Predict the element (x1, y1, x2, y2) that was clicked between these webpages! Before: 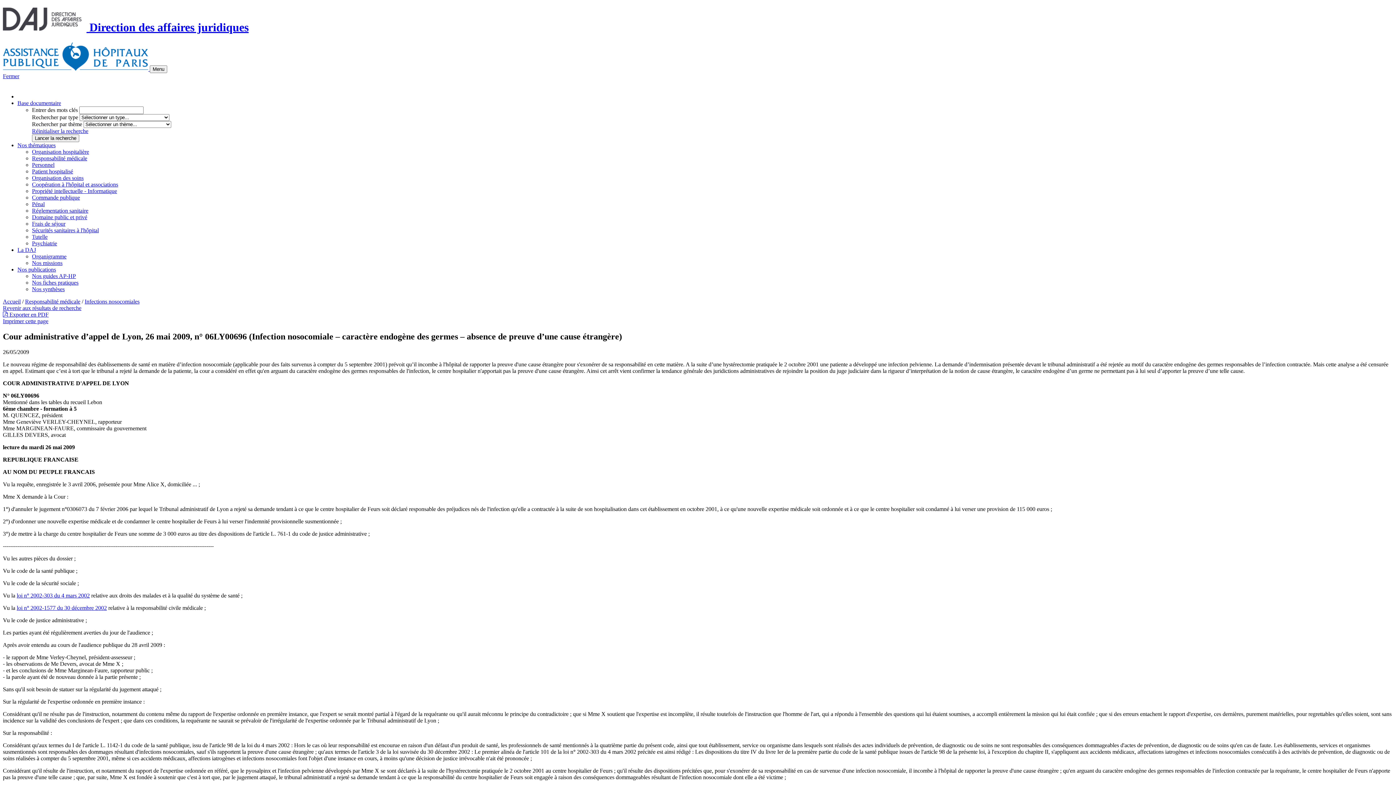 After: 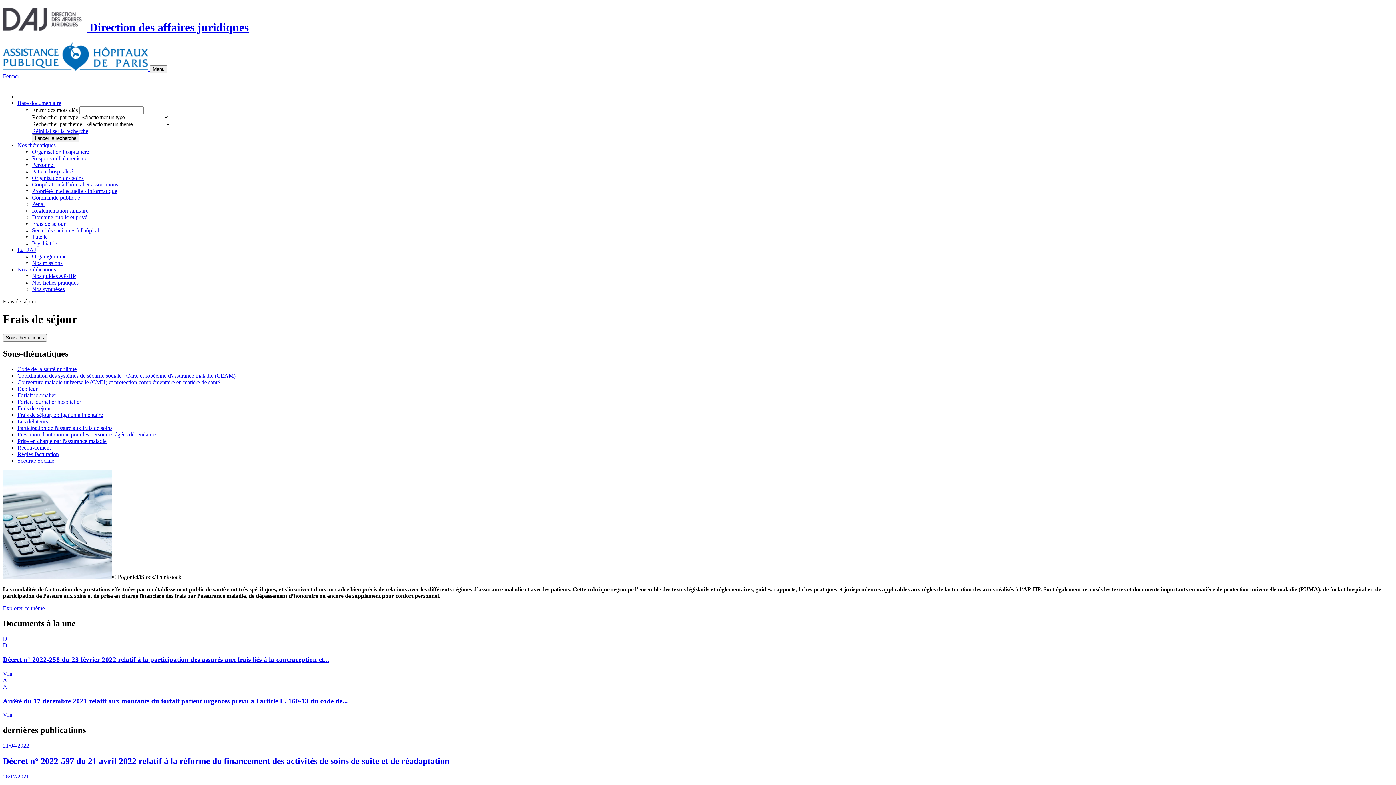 Action: label: Frais de séjour bbox: (32, 220, 65, 226)